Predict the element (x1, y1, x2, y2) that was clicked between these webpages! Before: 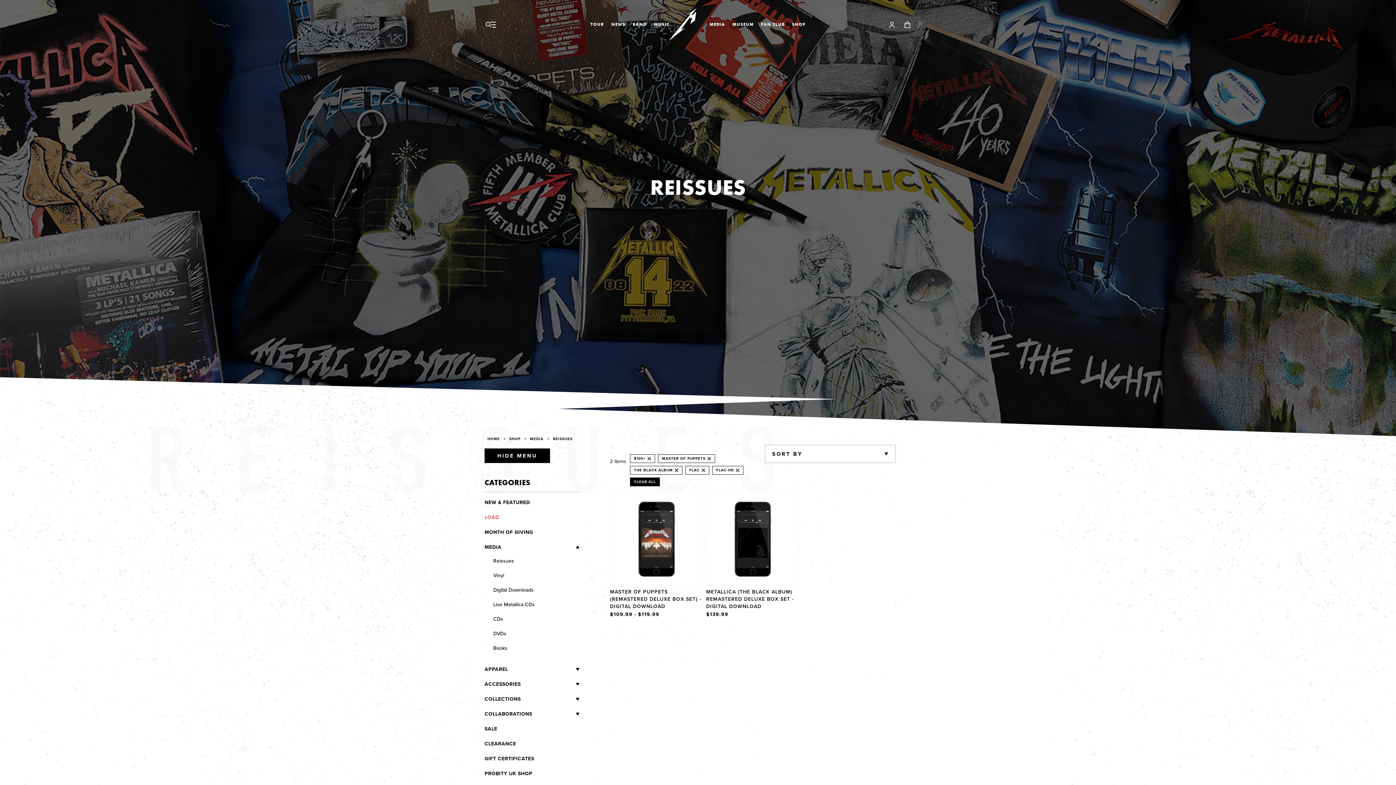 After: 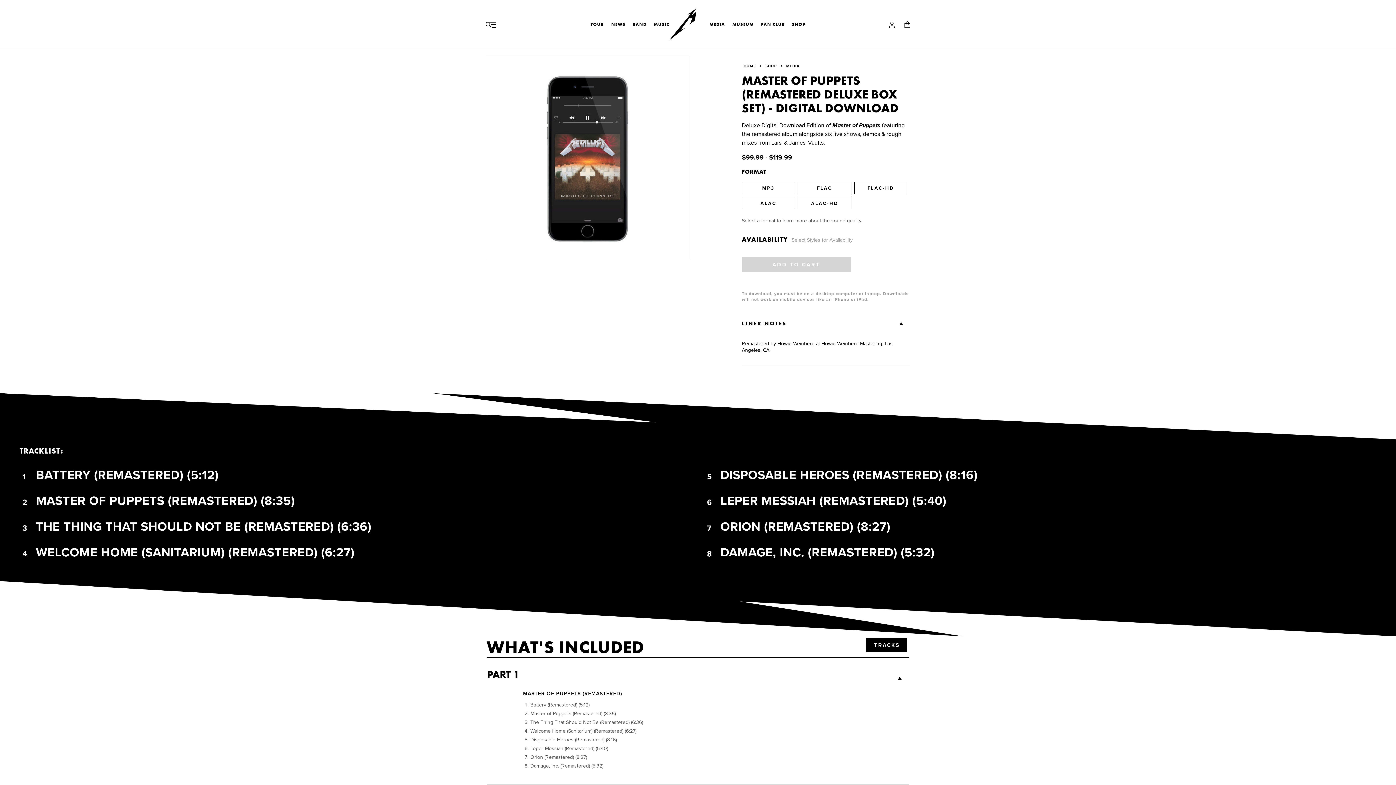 Action: label: MASTER OF PUPPETS (REMASTERED DELUXE BOX SET) - DIGITAL DOWNLOAD bbox: (610, 588, 701, 610)